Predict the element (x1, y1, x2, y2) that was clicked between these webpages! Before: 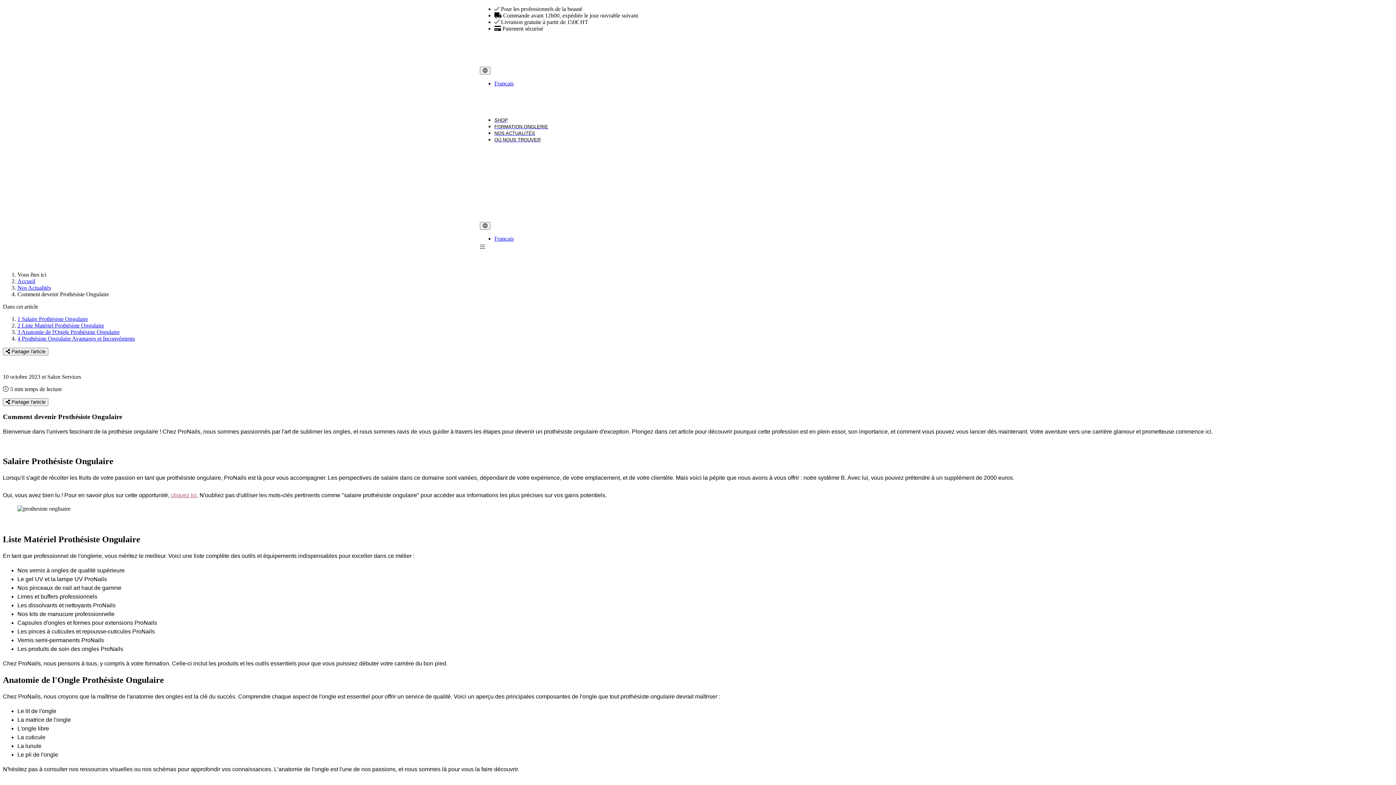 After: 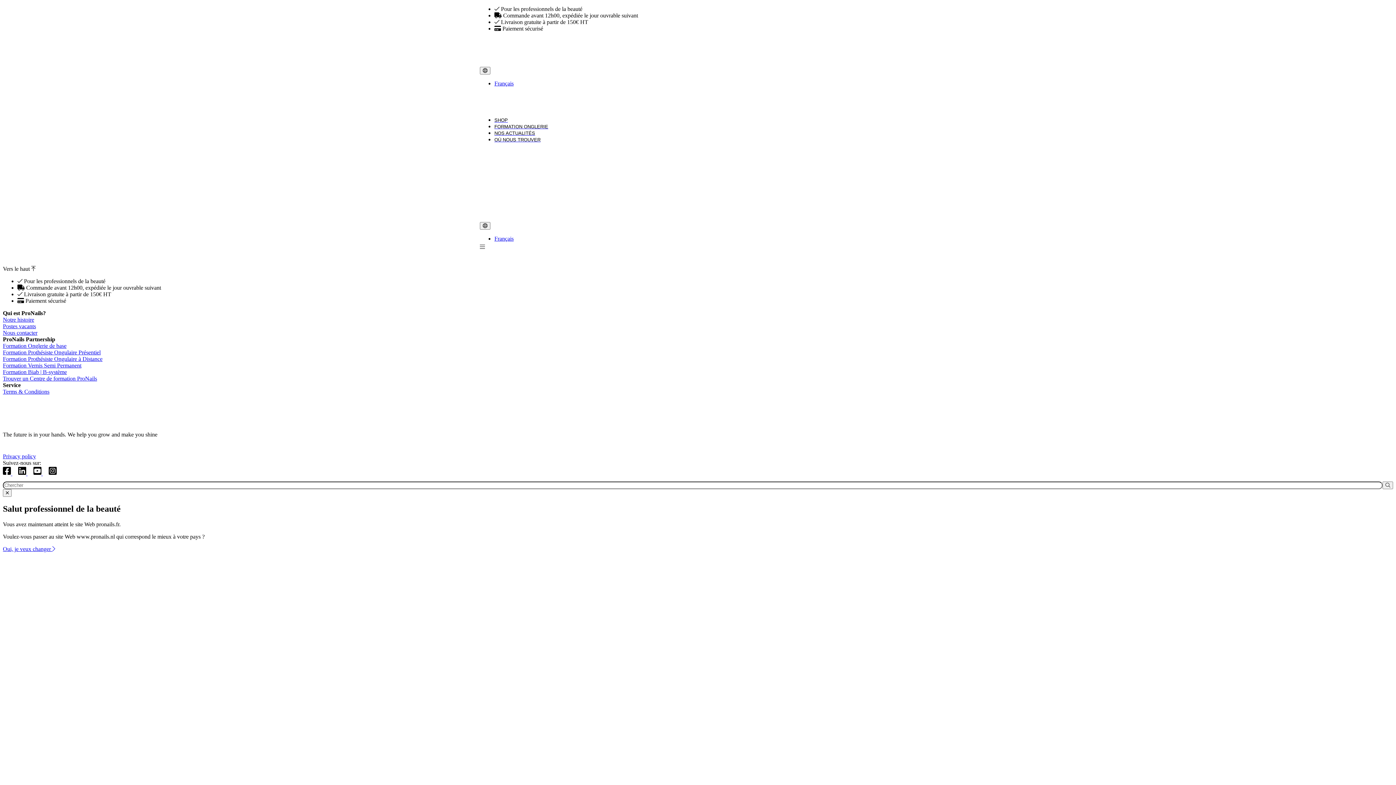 Action: bbox: (494, 116, 508, 122) label: SHOP